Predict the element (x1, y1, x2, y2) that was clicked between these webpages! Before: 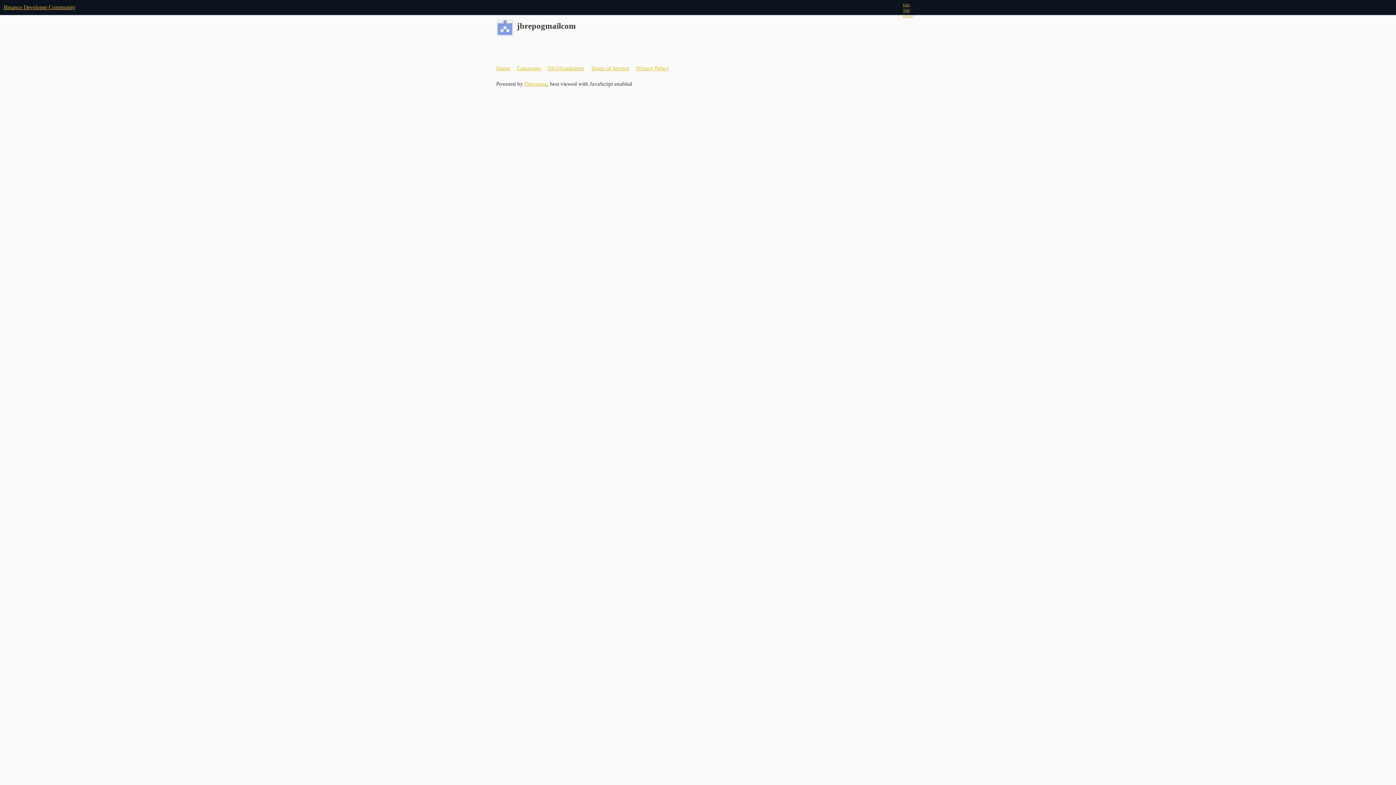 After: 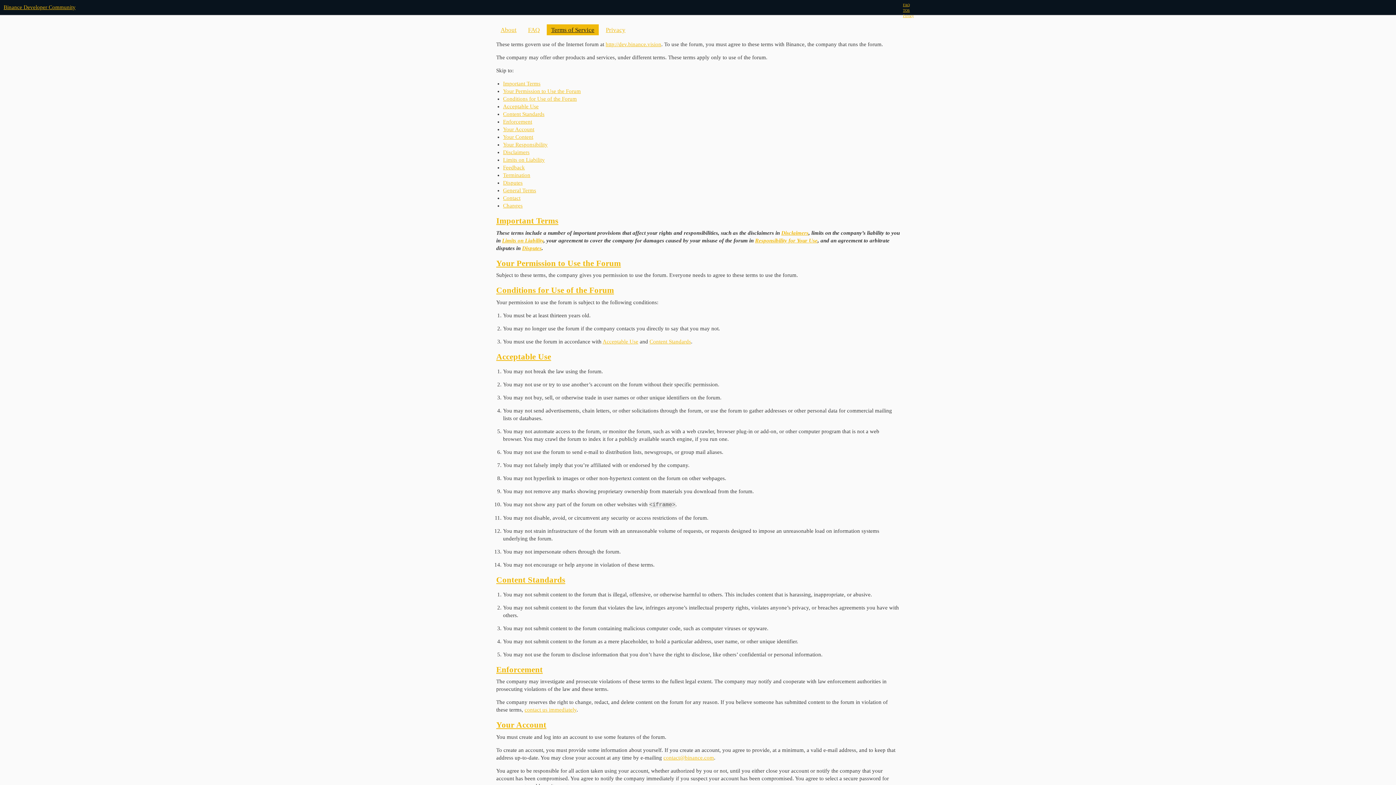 Action: label: TOS bbox: (903, 8, 910, 12)